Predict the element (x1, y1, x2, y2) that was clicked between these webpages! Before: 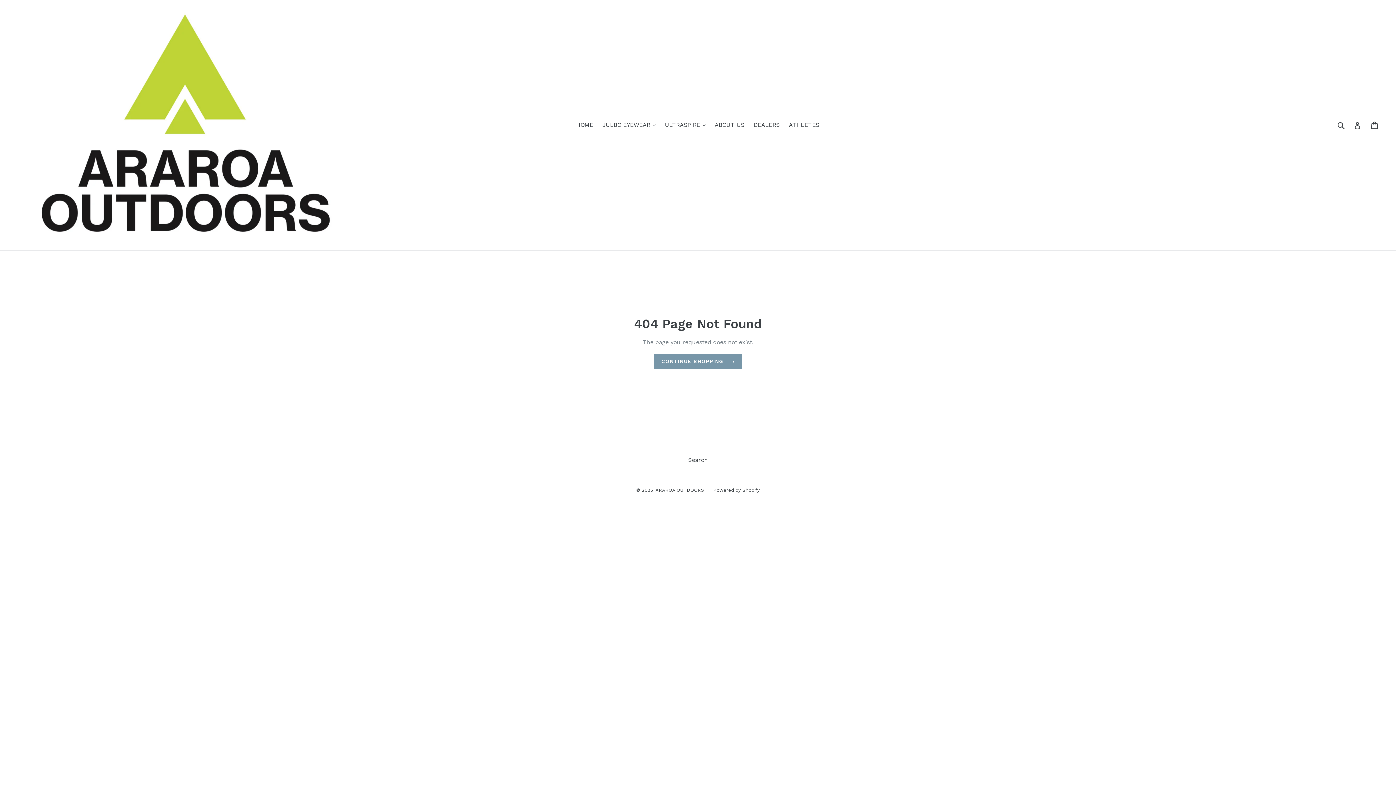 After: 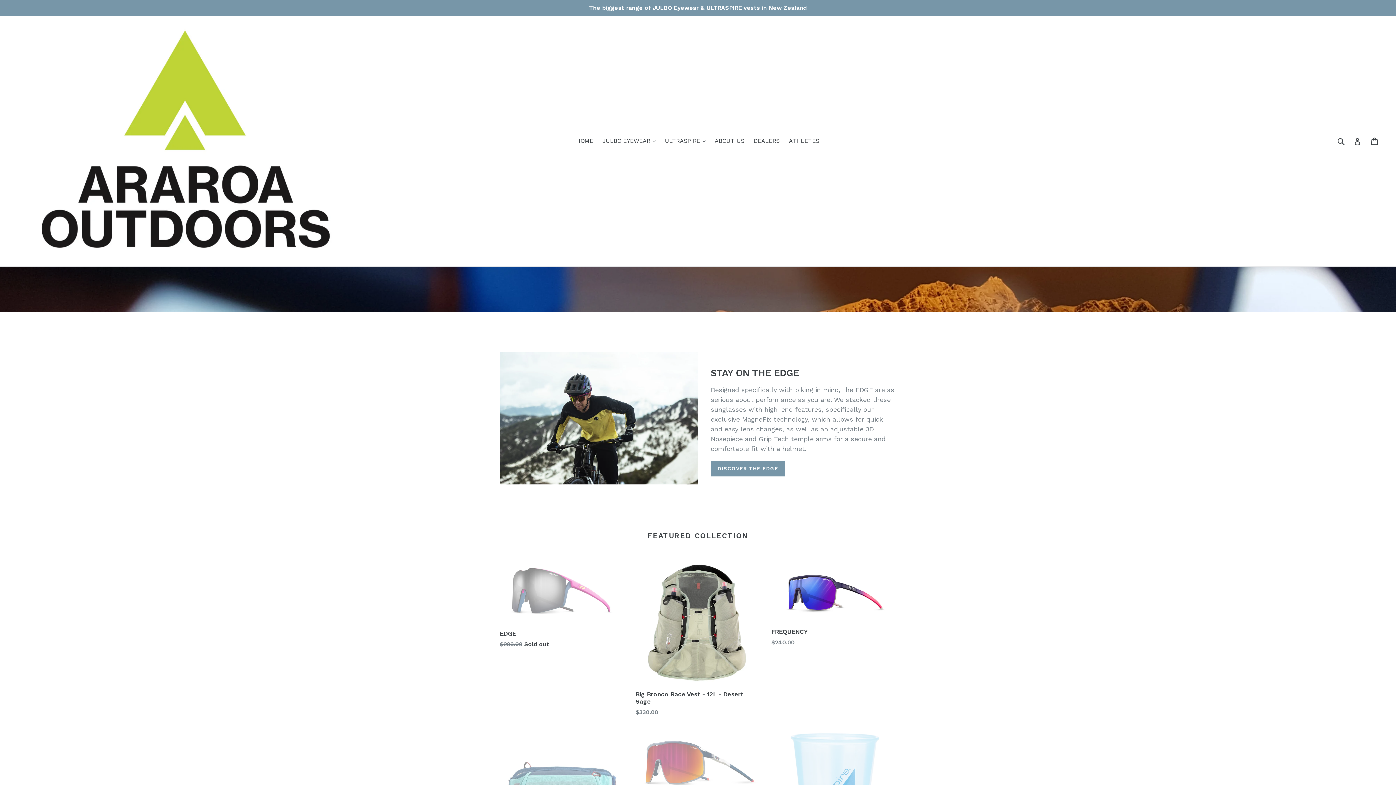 Action: bbox: (20, 5, 358, 245)